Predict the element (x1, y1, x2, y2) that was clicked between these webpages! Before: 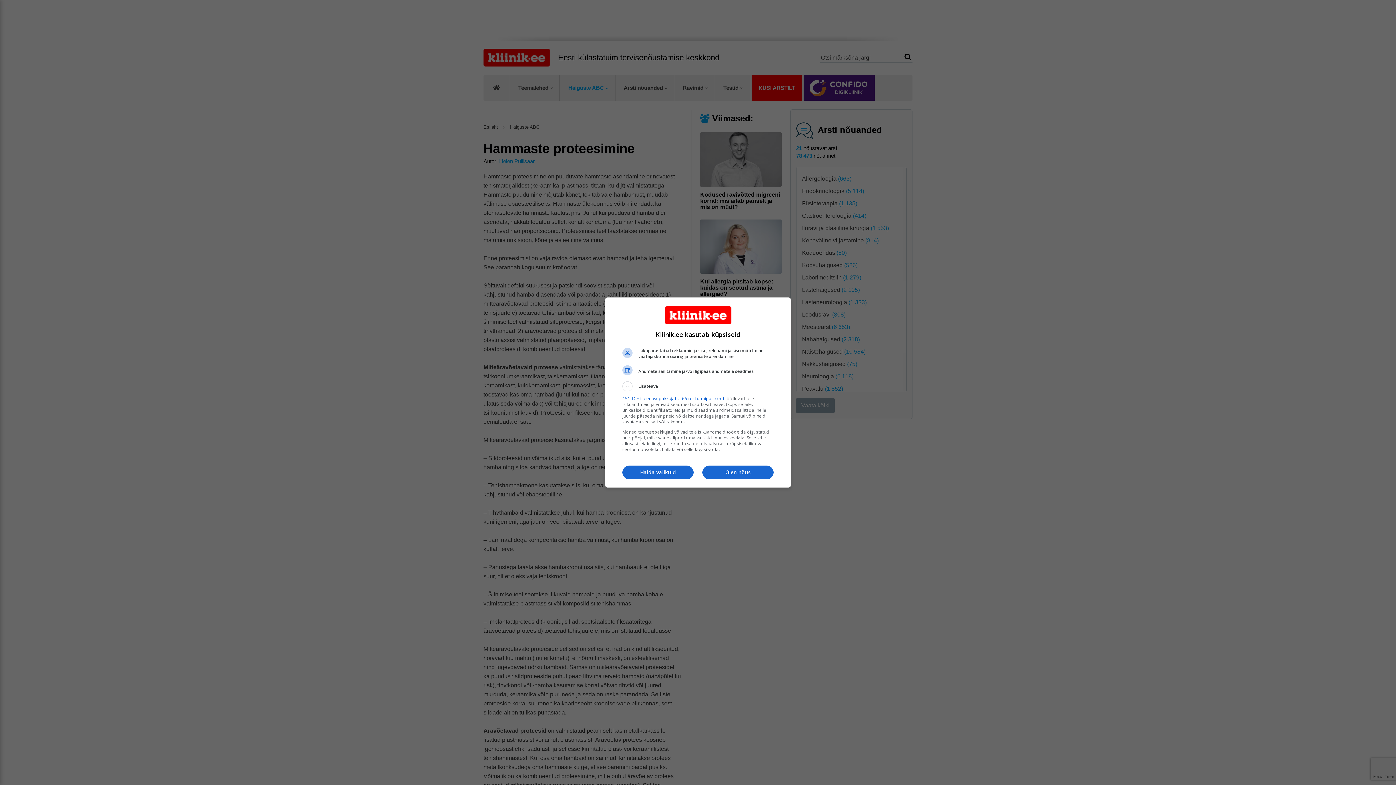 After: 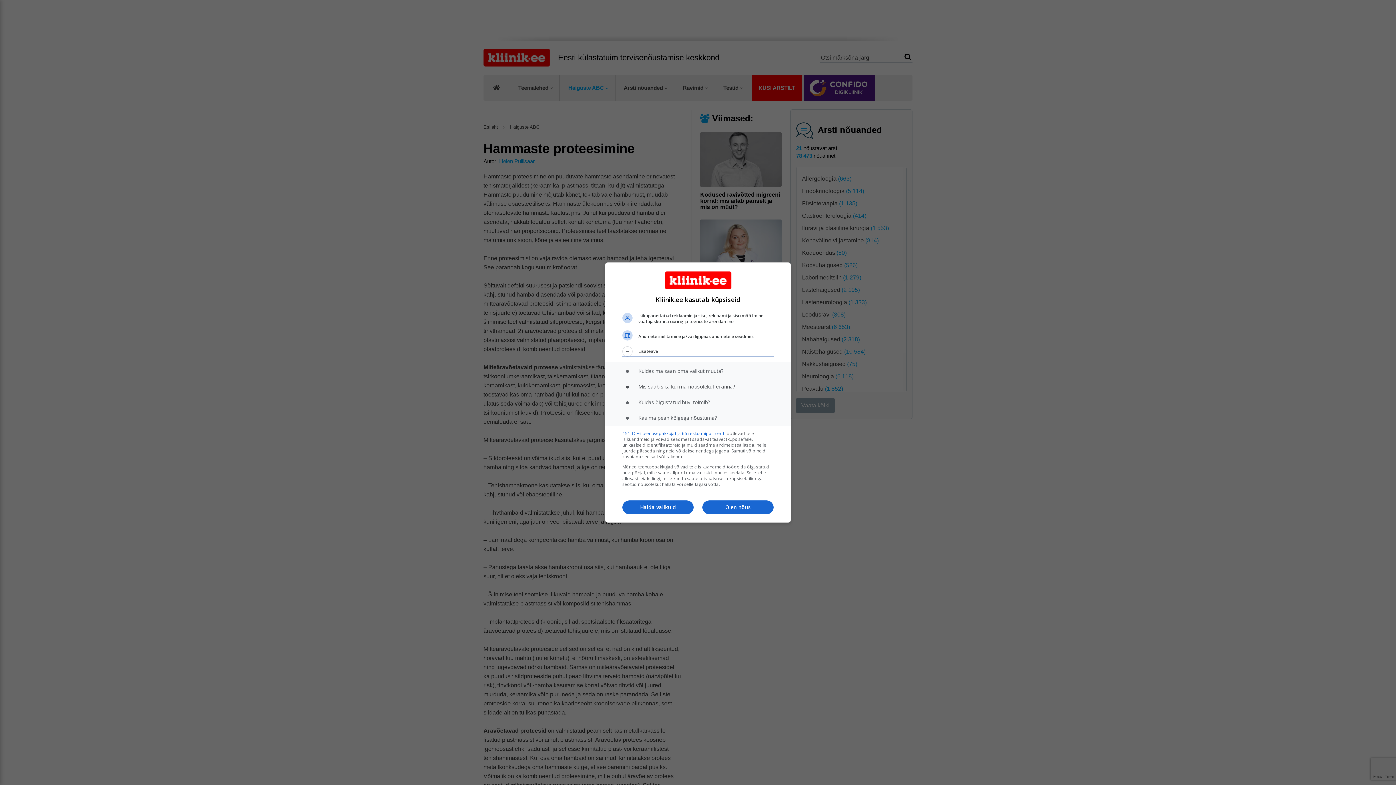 Action: bbox: (622, 381, 773, 391) label: Lisateave